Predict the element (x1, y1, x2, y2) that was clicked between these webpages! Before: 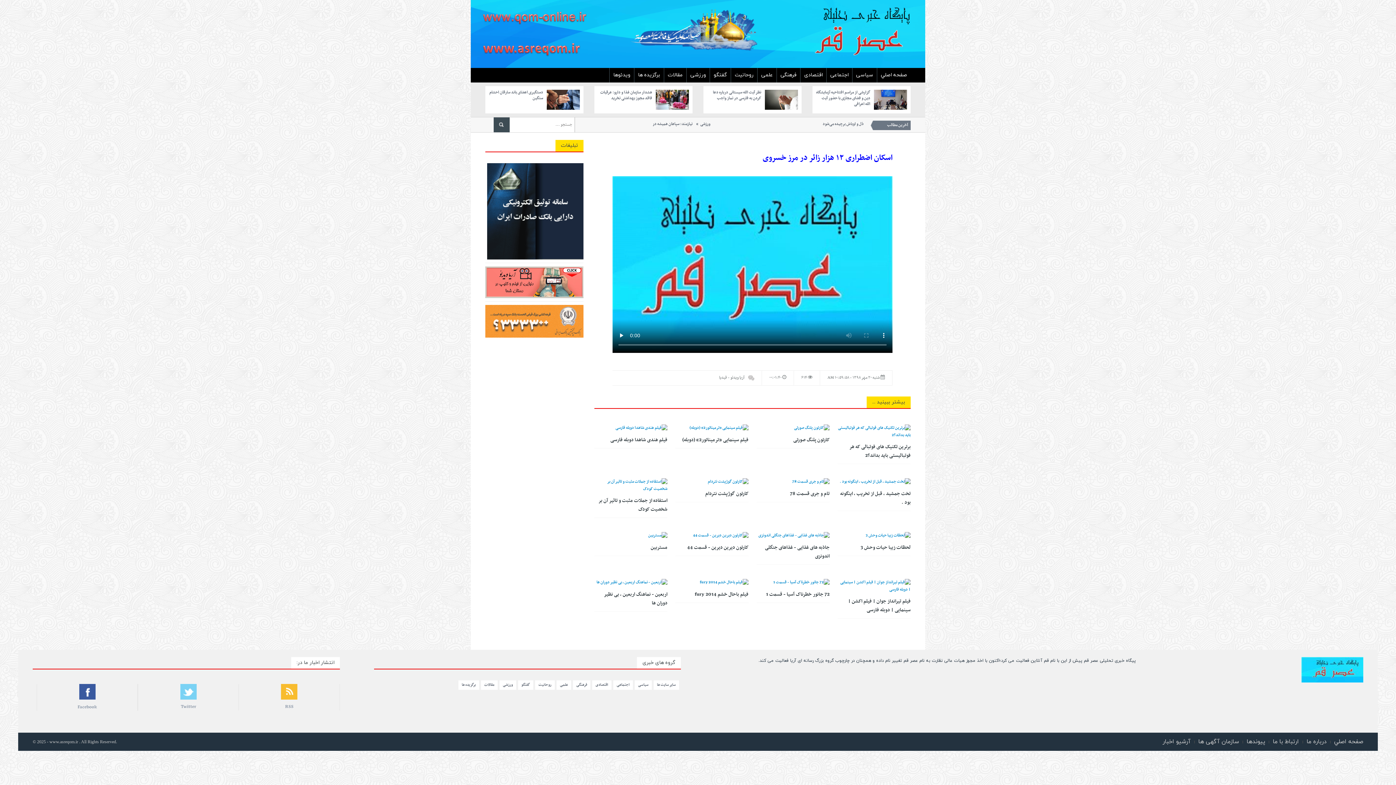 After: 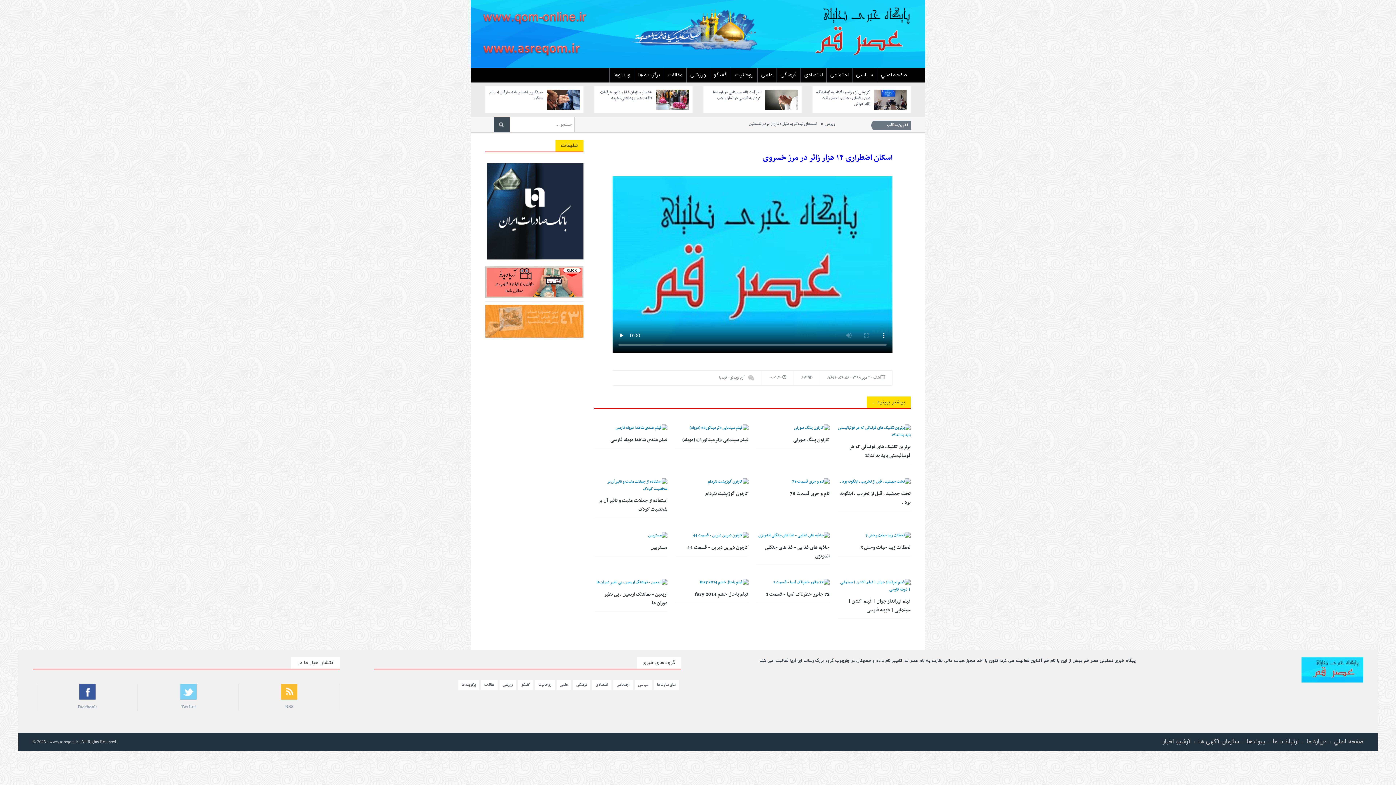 Action: bbox: (493, 117, 509, 132)